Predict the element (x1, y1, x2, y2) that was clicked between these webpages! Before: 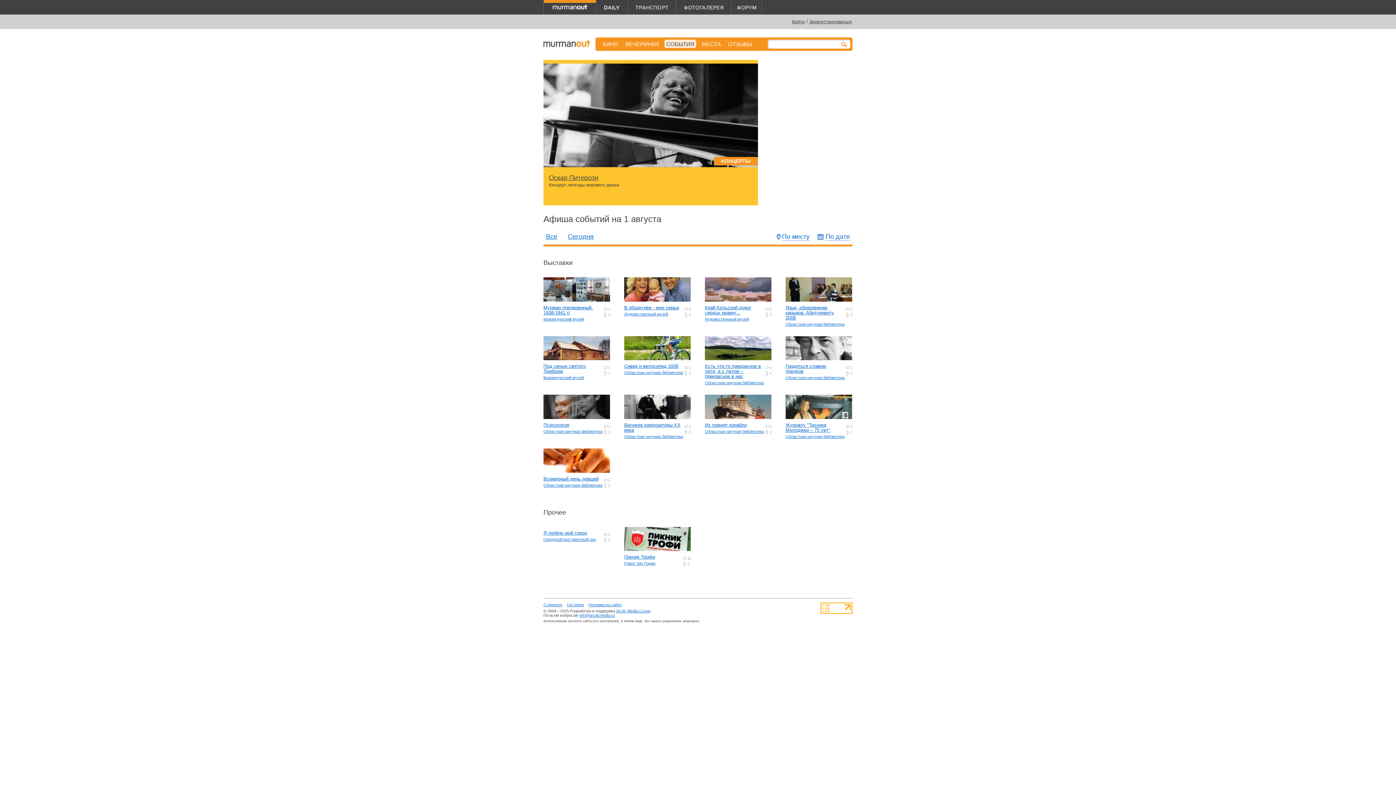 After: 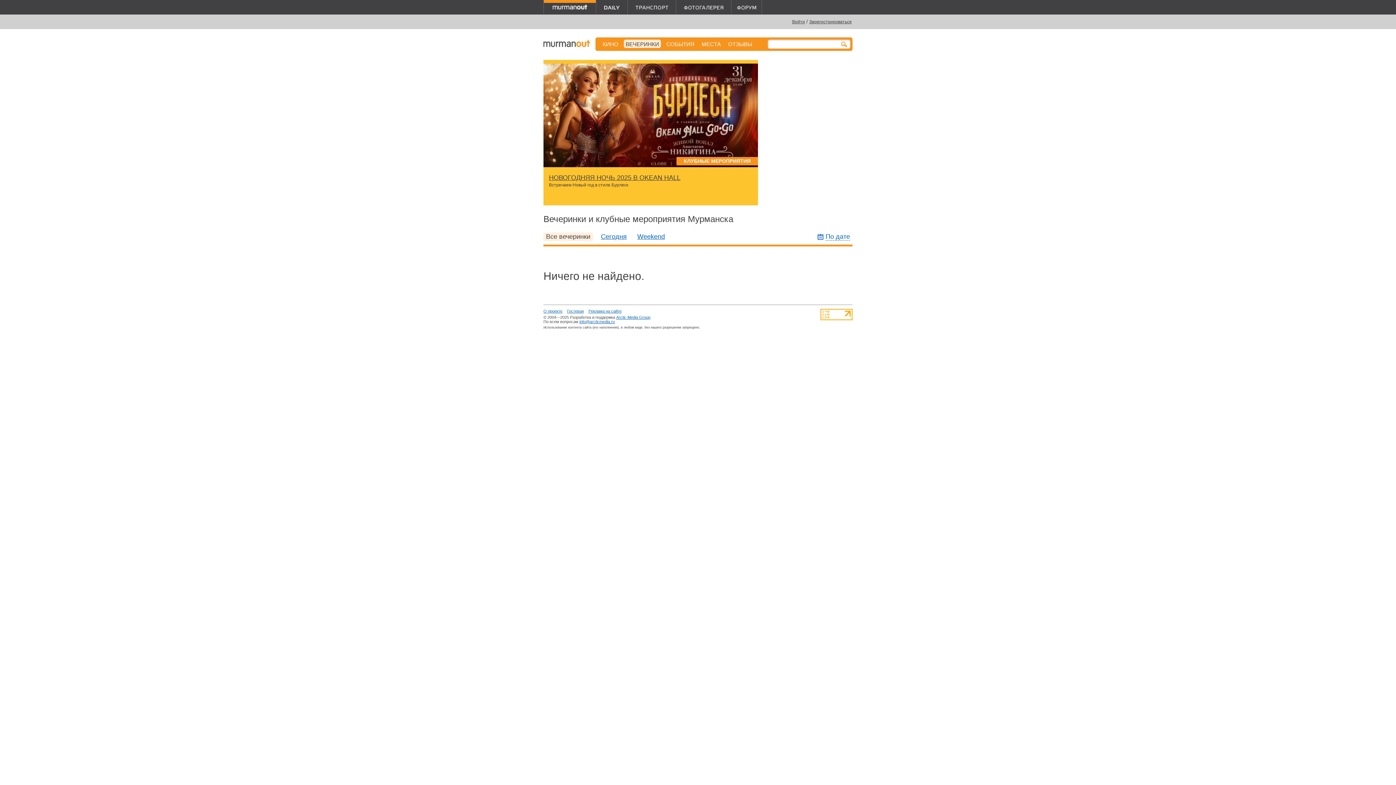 Action: bbox: (624, 39, 661, 48) label: ВЕЧЕРИНКИ